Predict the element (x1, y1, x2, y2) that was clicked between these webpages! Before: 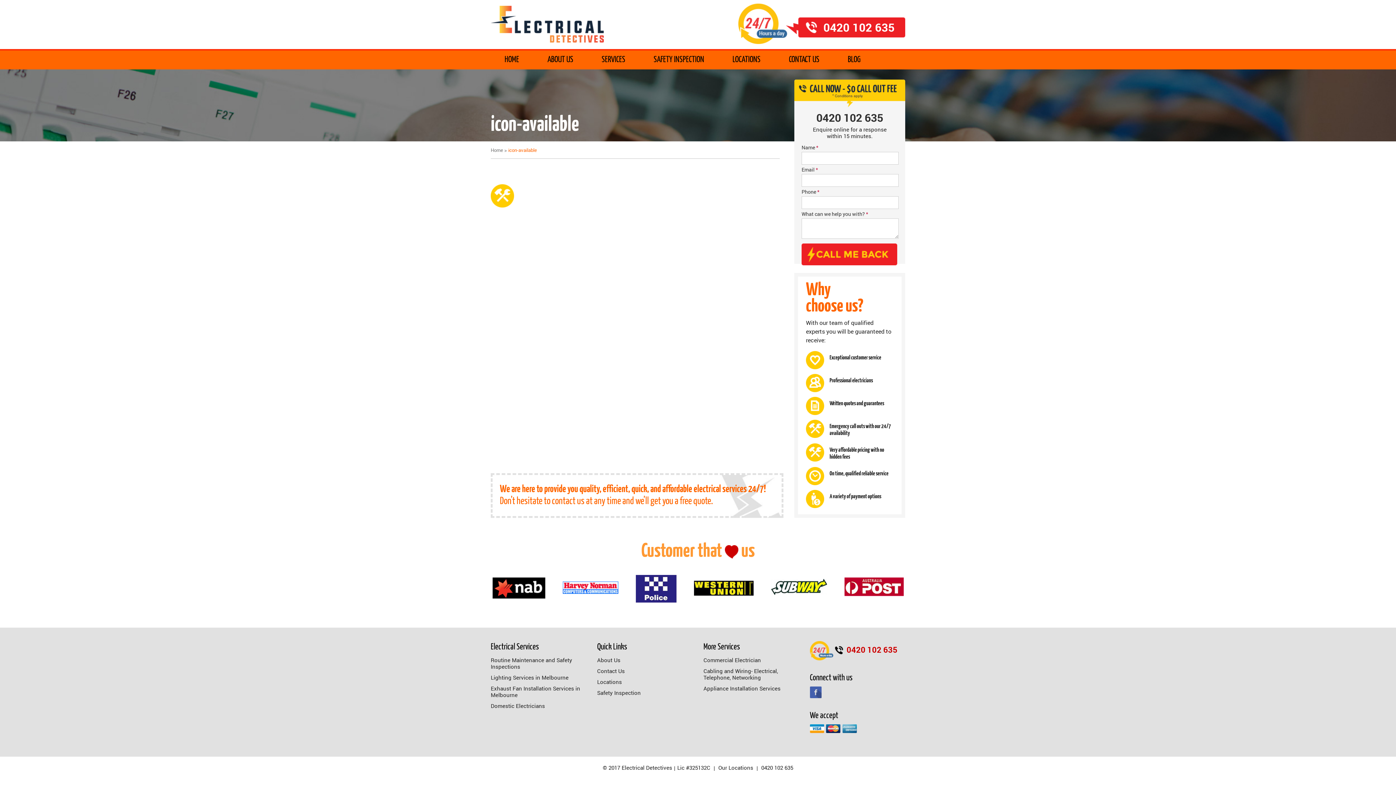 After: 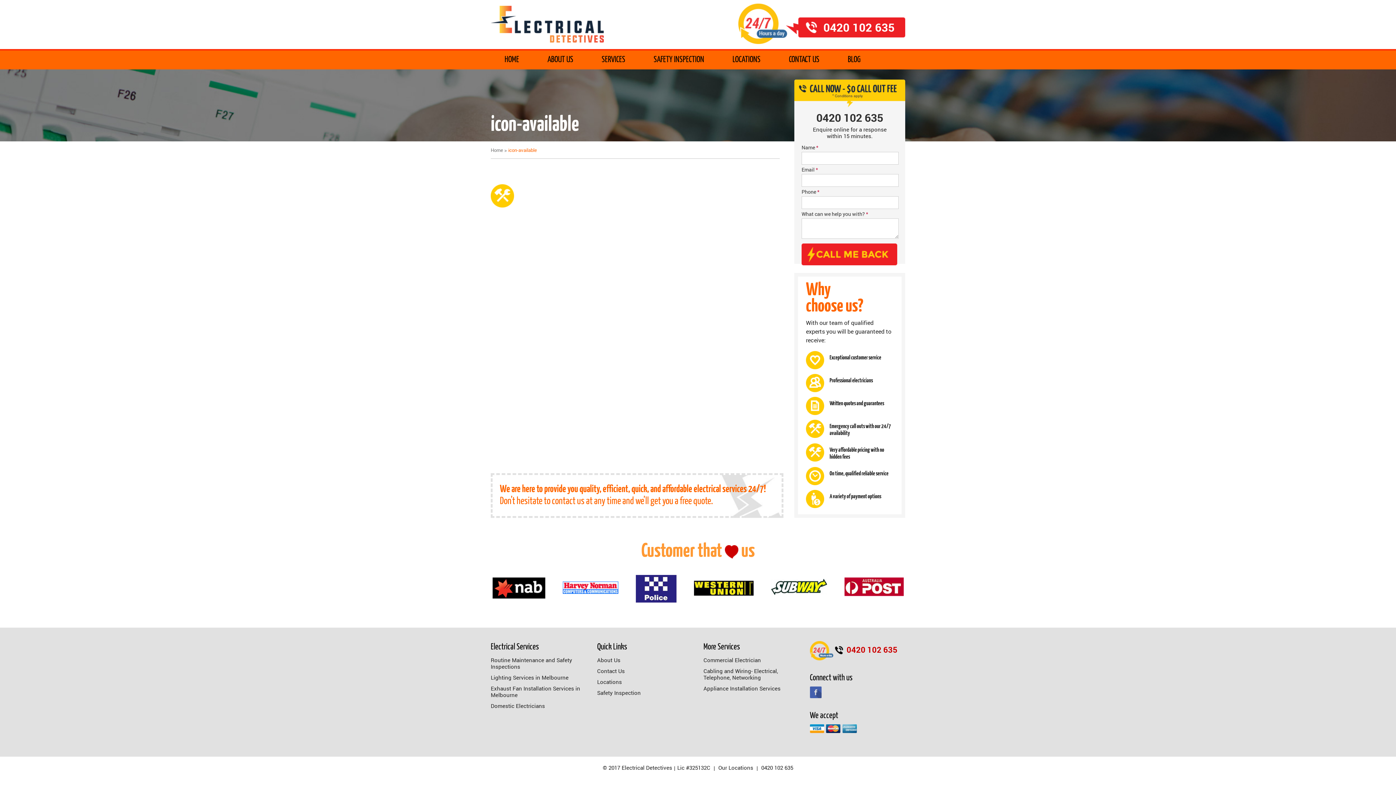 Action: bbox: (635, 587, 692, 594)